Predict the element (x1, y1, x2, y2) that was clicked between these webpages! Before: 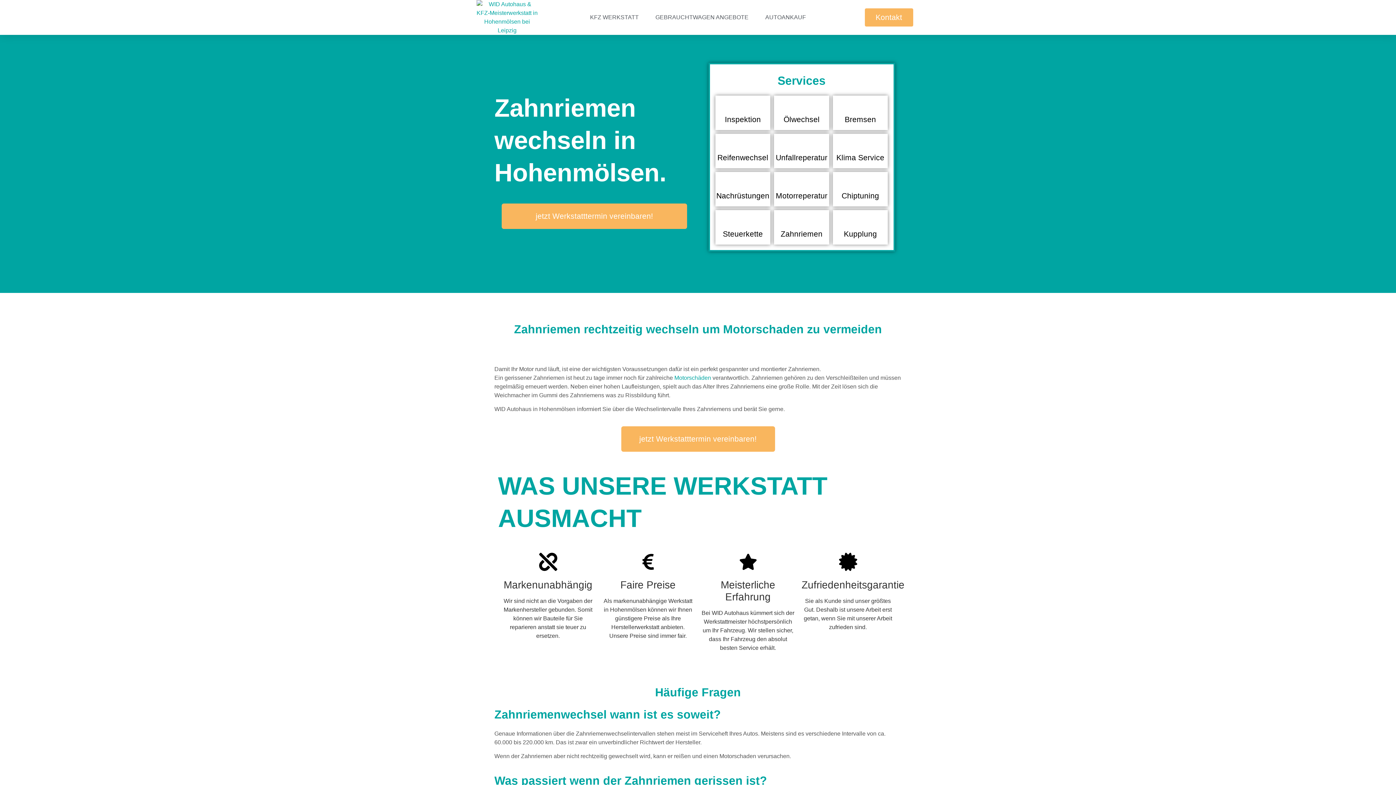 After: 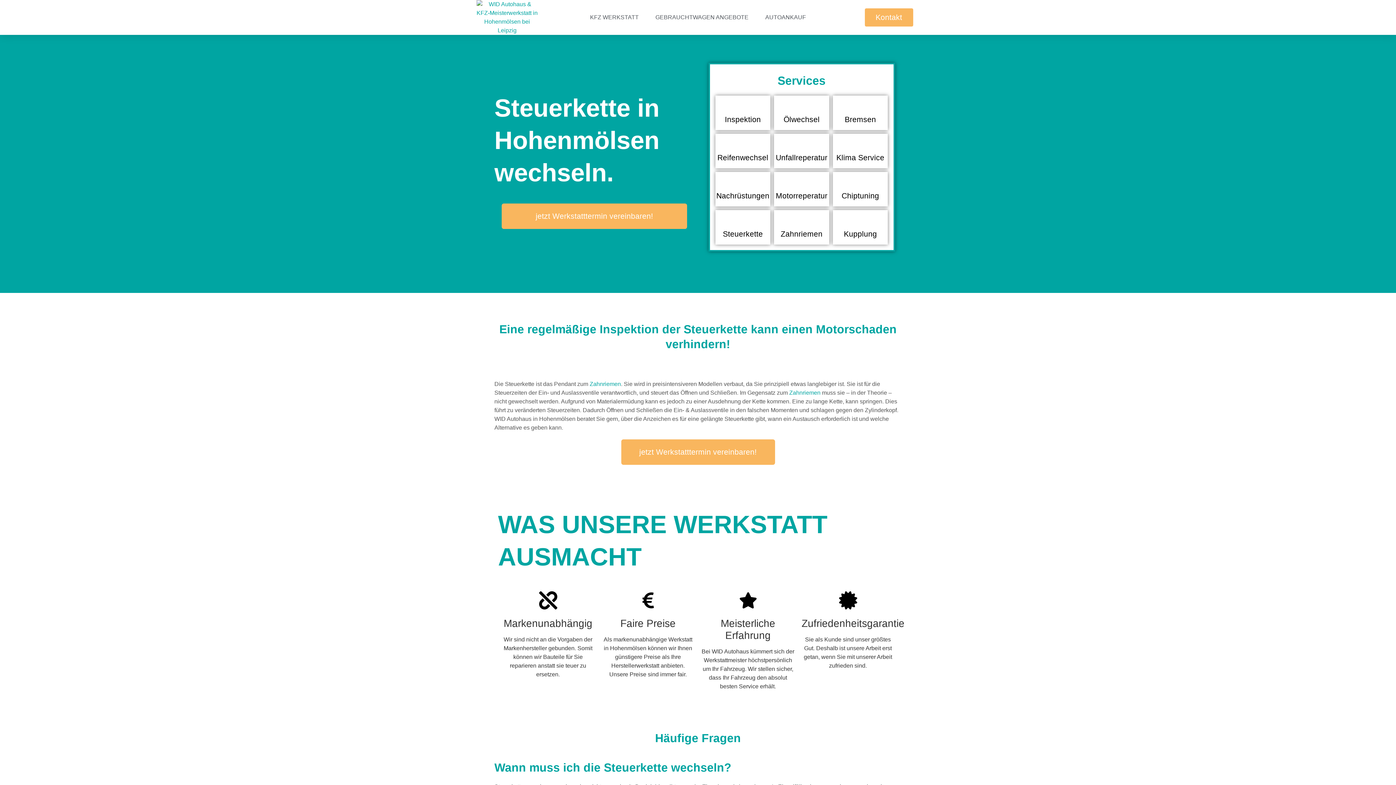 Action: bbox: (723, 229, 763, 238) label: Steuerkette